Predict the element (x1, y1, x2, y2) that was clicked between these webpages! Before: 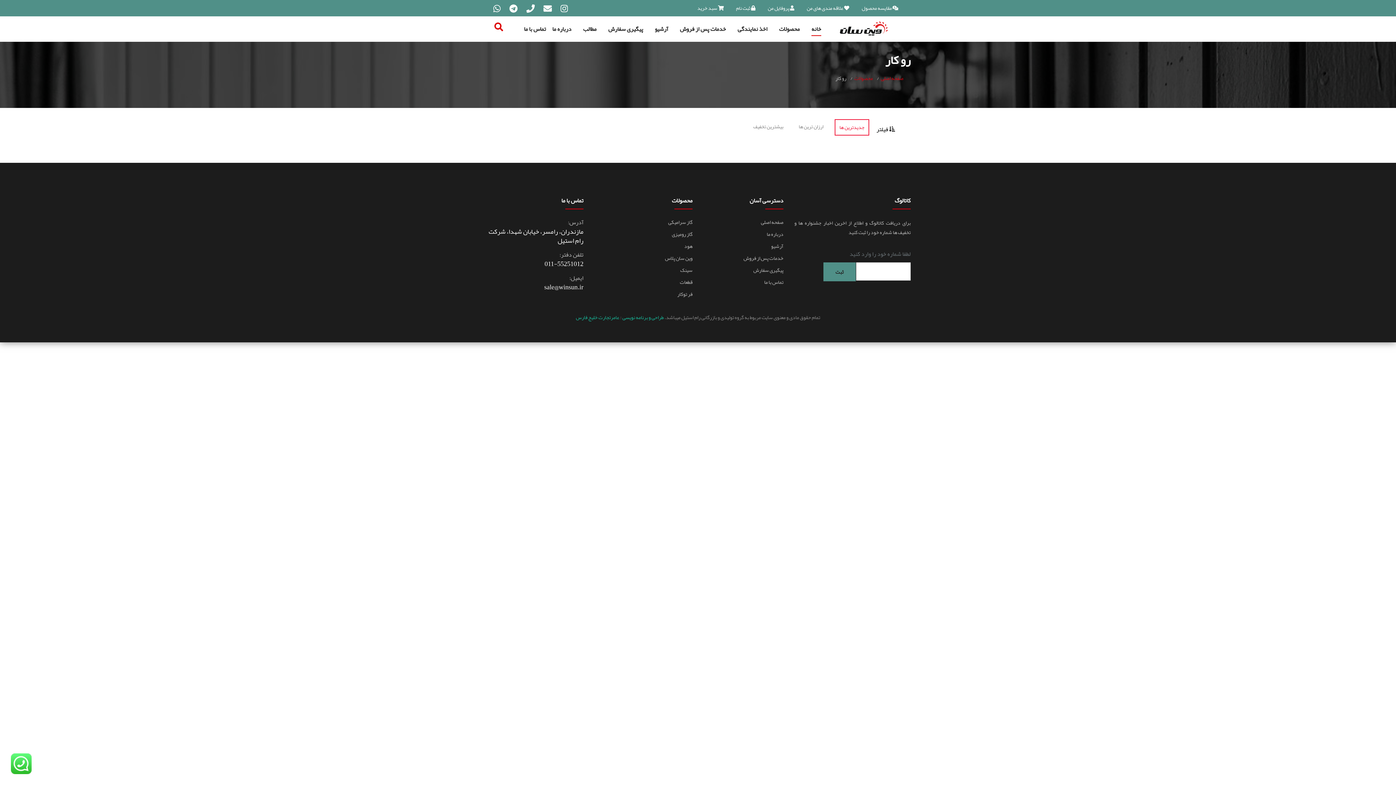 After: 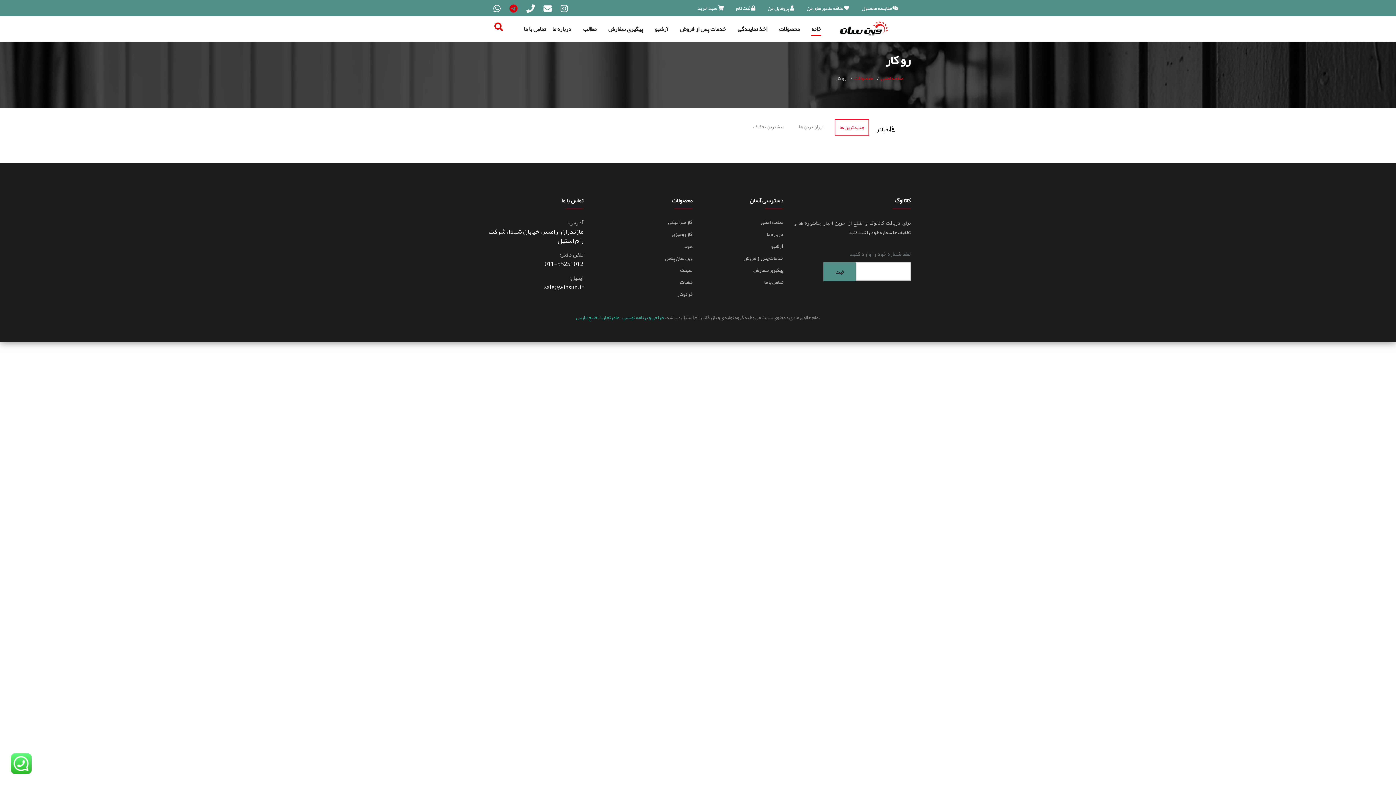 Action: bbox: (509, 4, 517, 13)